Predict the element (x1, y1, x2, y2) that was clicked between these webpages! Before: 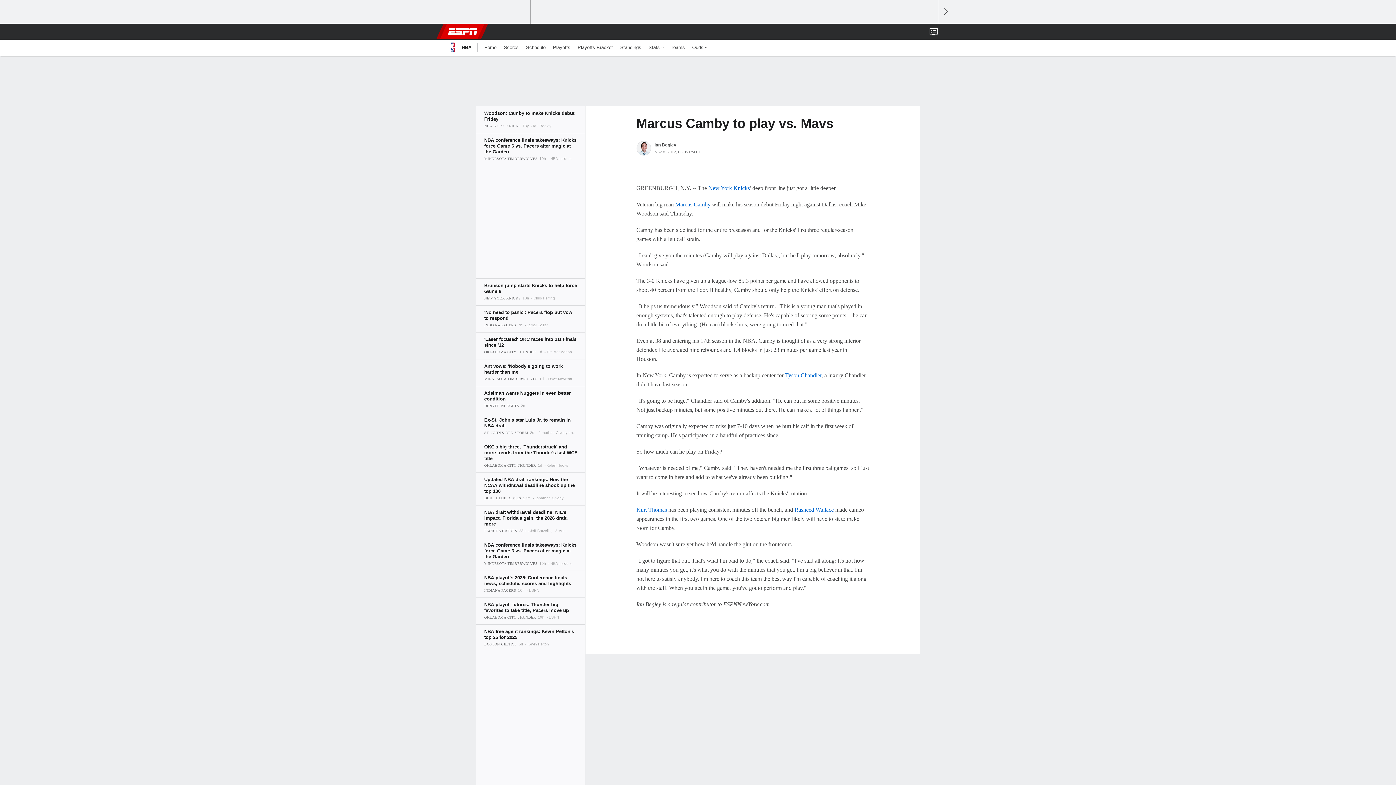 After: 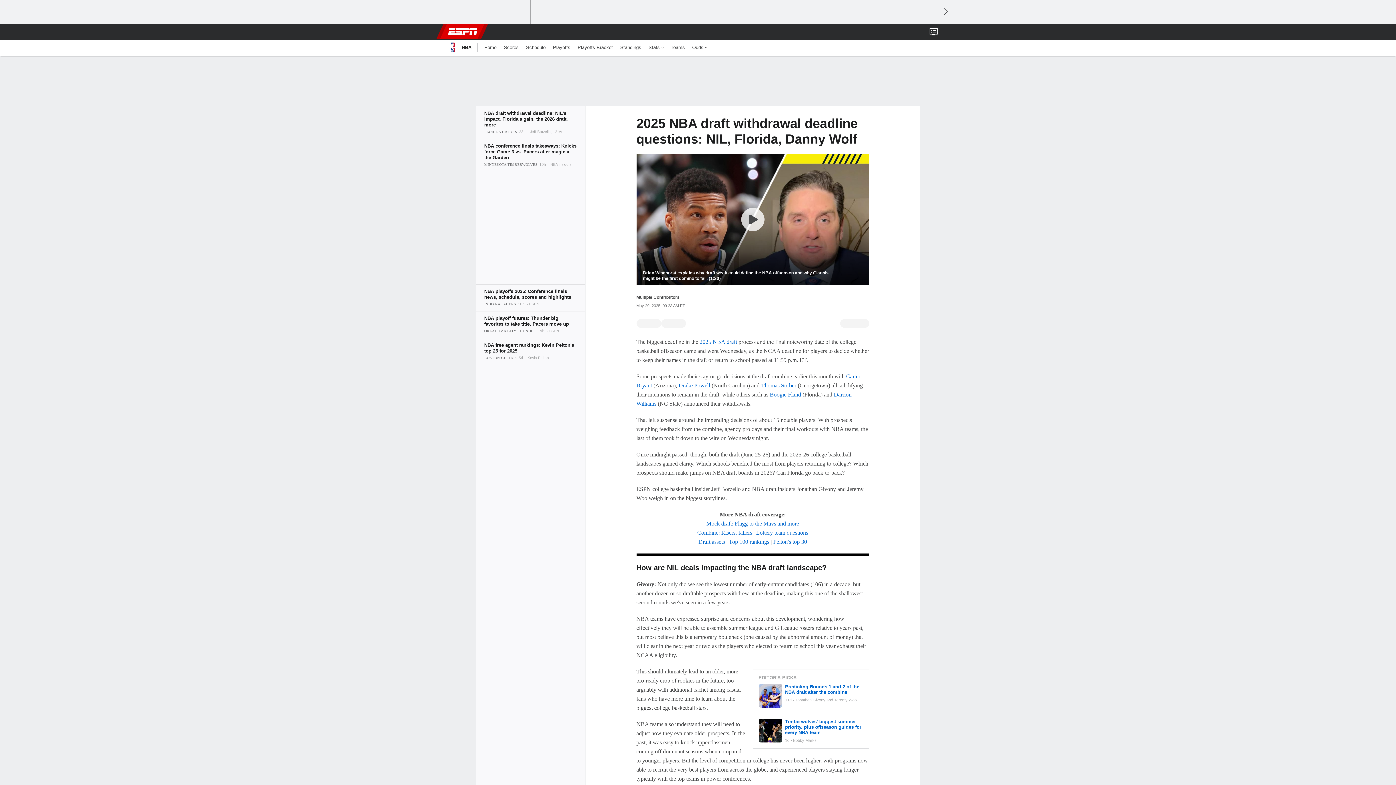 Action: bbox: (476, 505, 585, 538)